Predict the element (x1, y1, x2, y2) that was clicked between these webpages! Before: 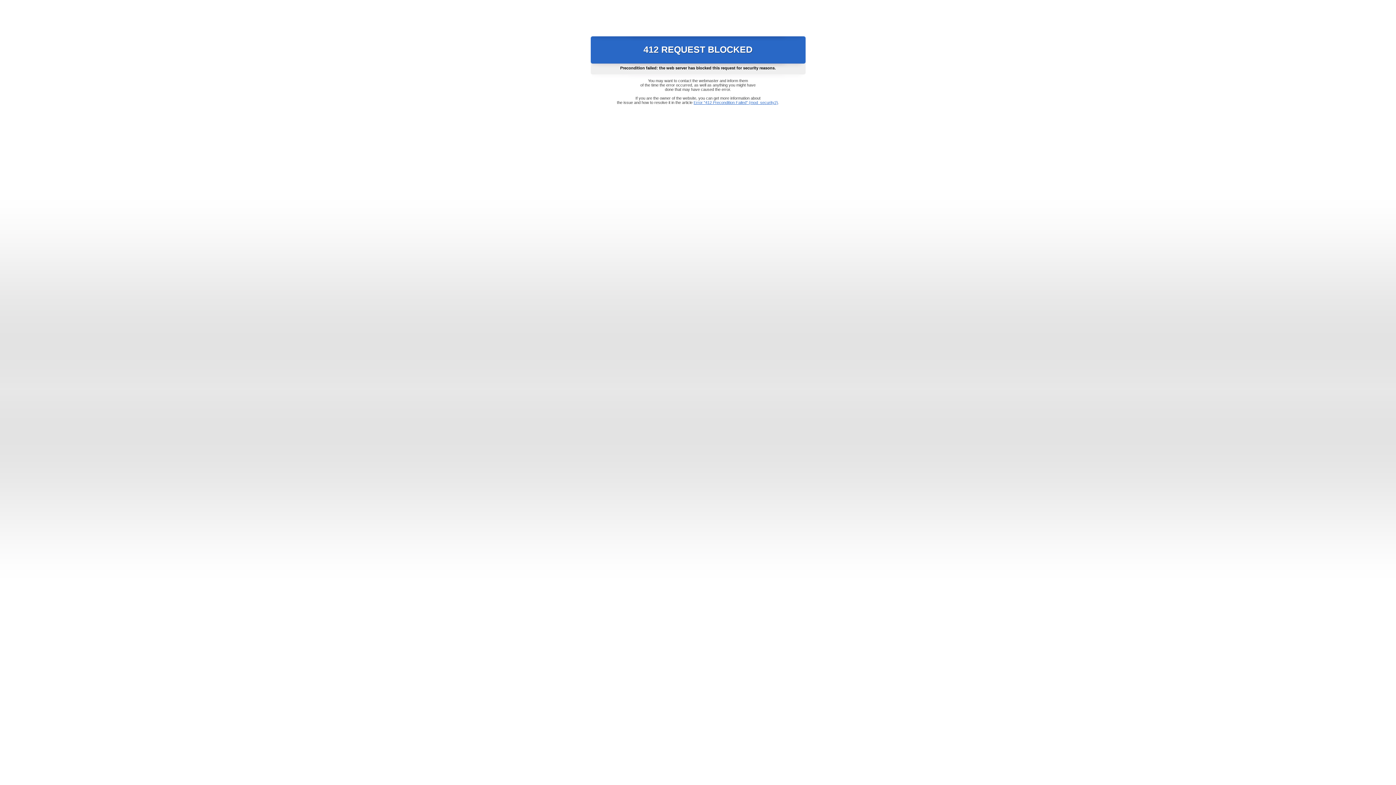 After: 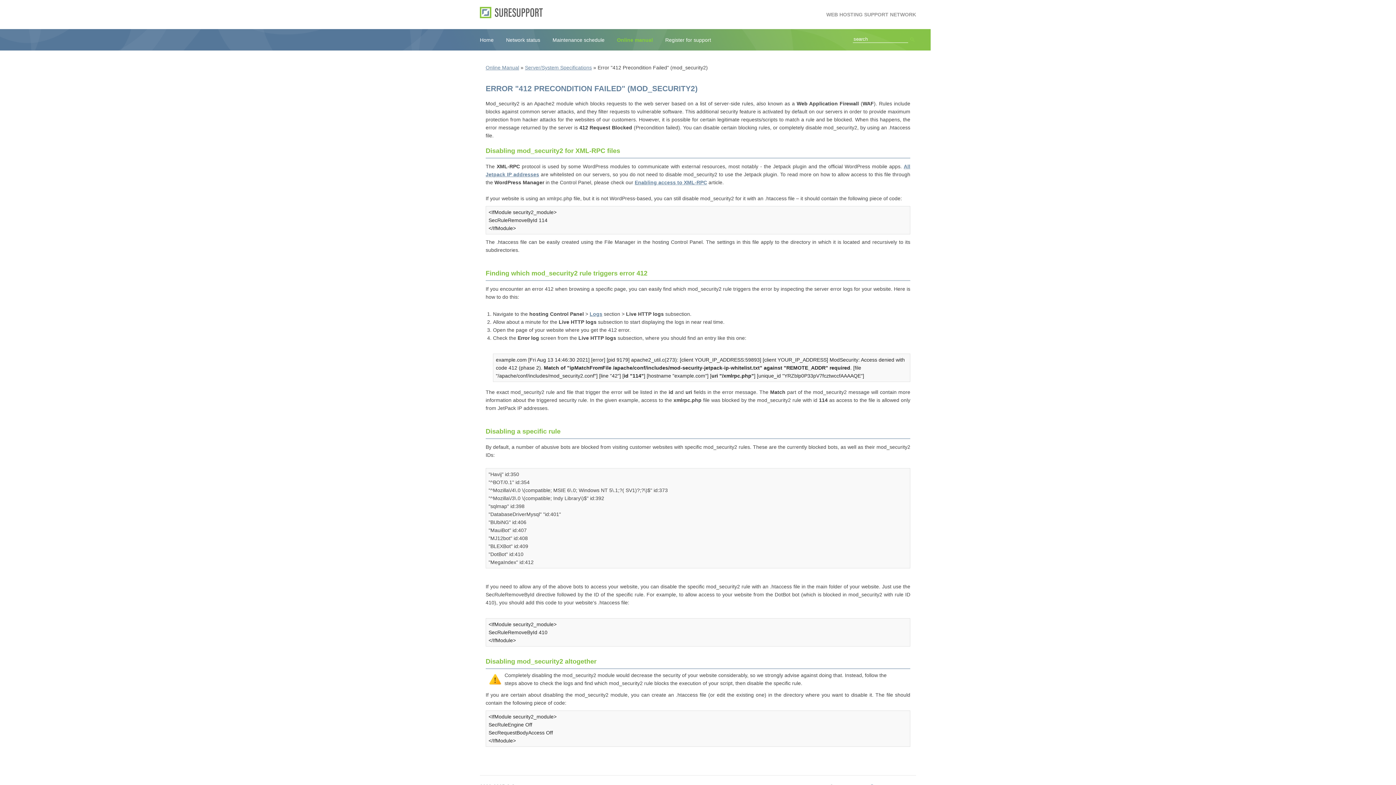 Action: bbox: (693, 100, 778, 104) label: Error "412 Precondition Failed" (mod_security2)